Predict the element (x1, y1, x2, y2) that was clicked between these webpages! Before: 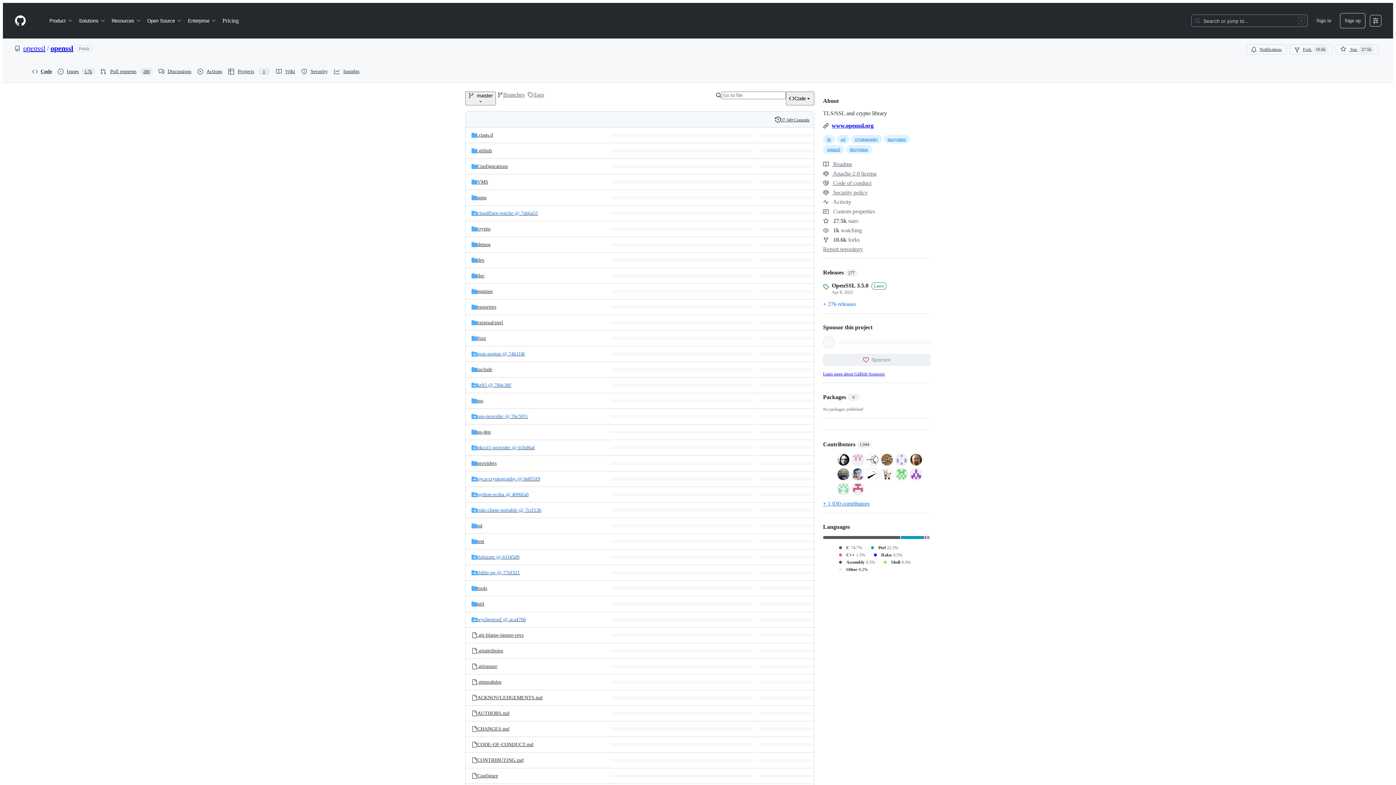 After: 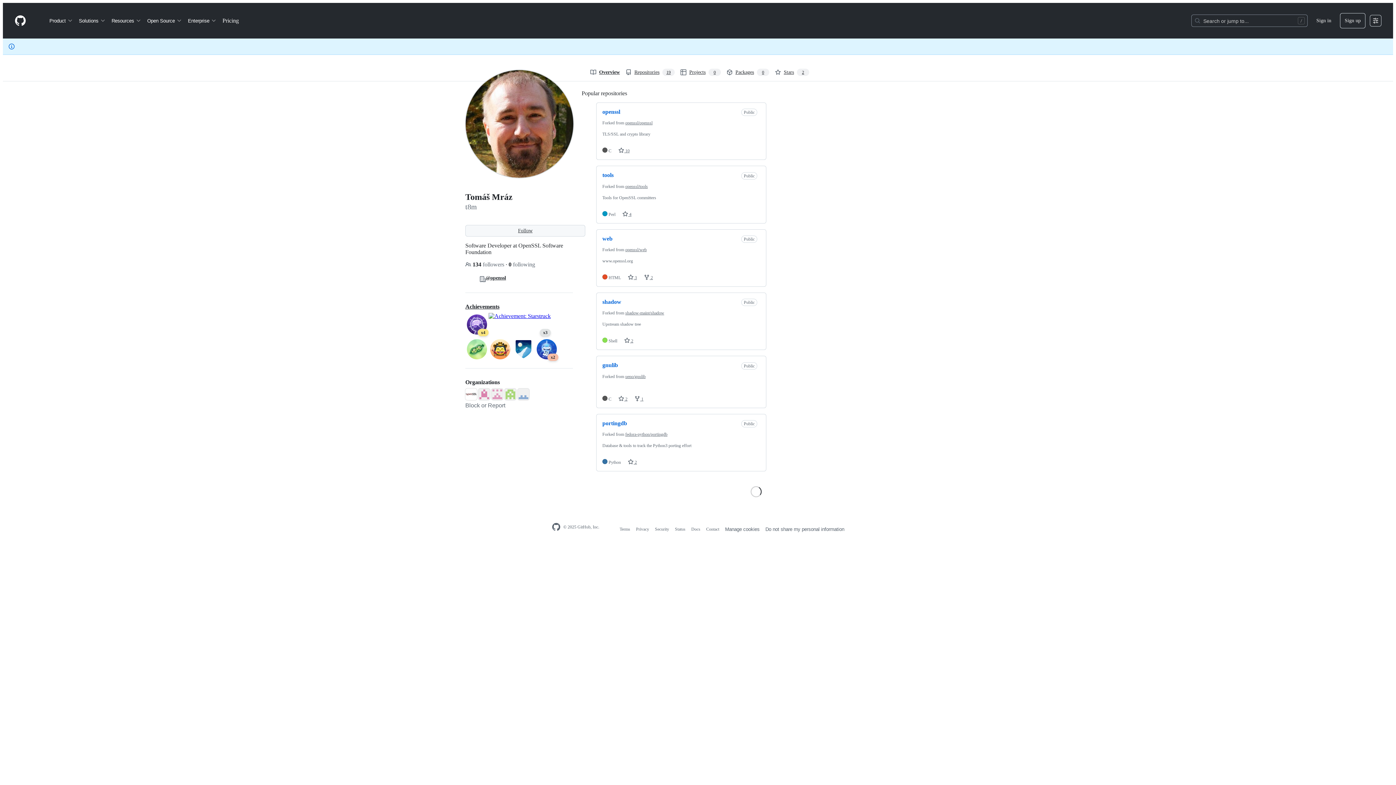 Action: bbox: (910, 456, 922, 462)